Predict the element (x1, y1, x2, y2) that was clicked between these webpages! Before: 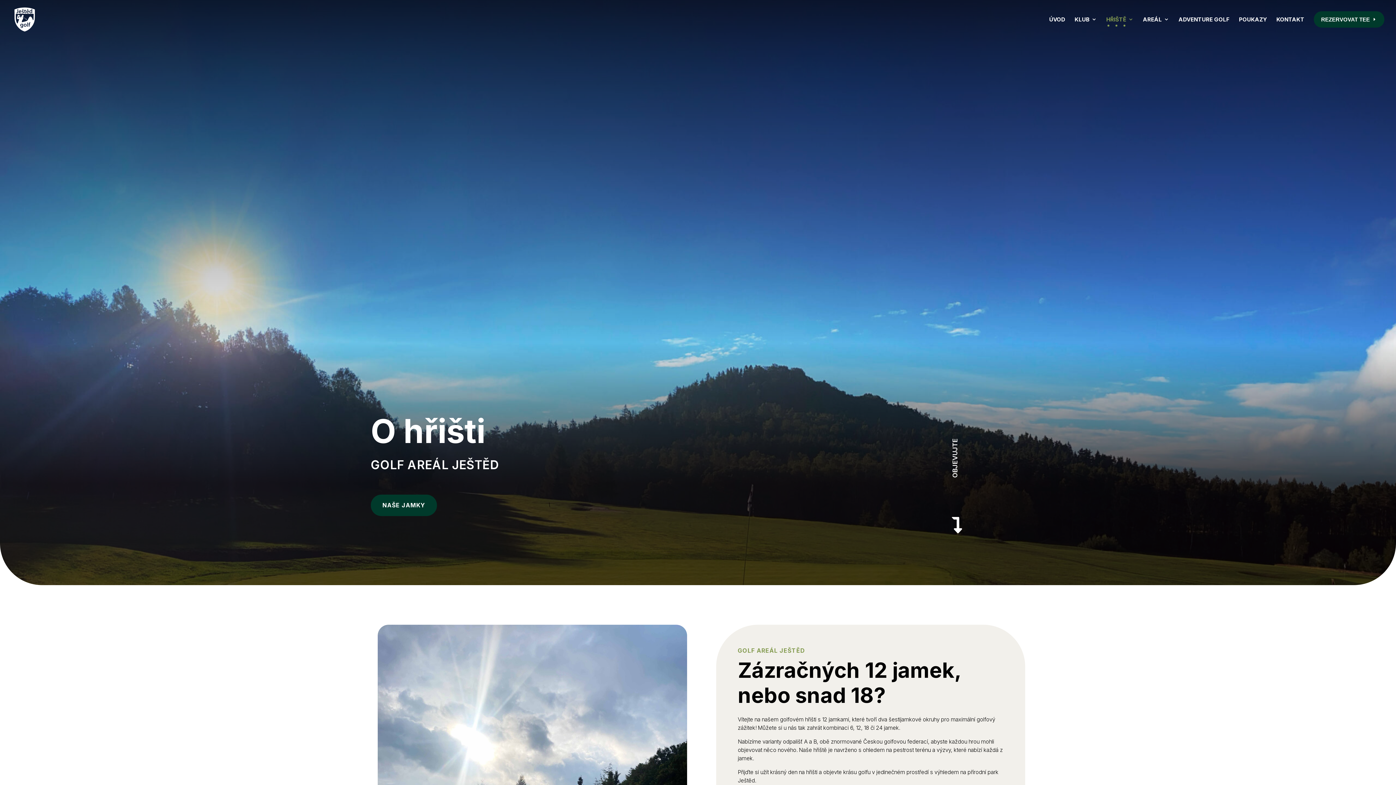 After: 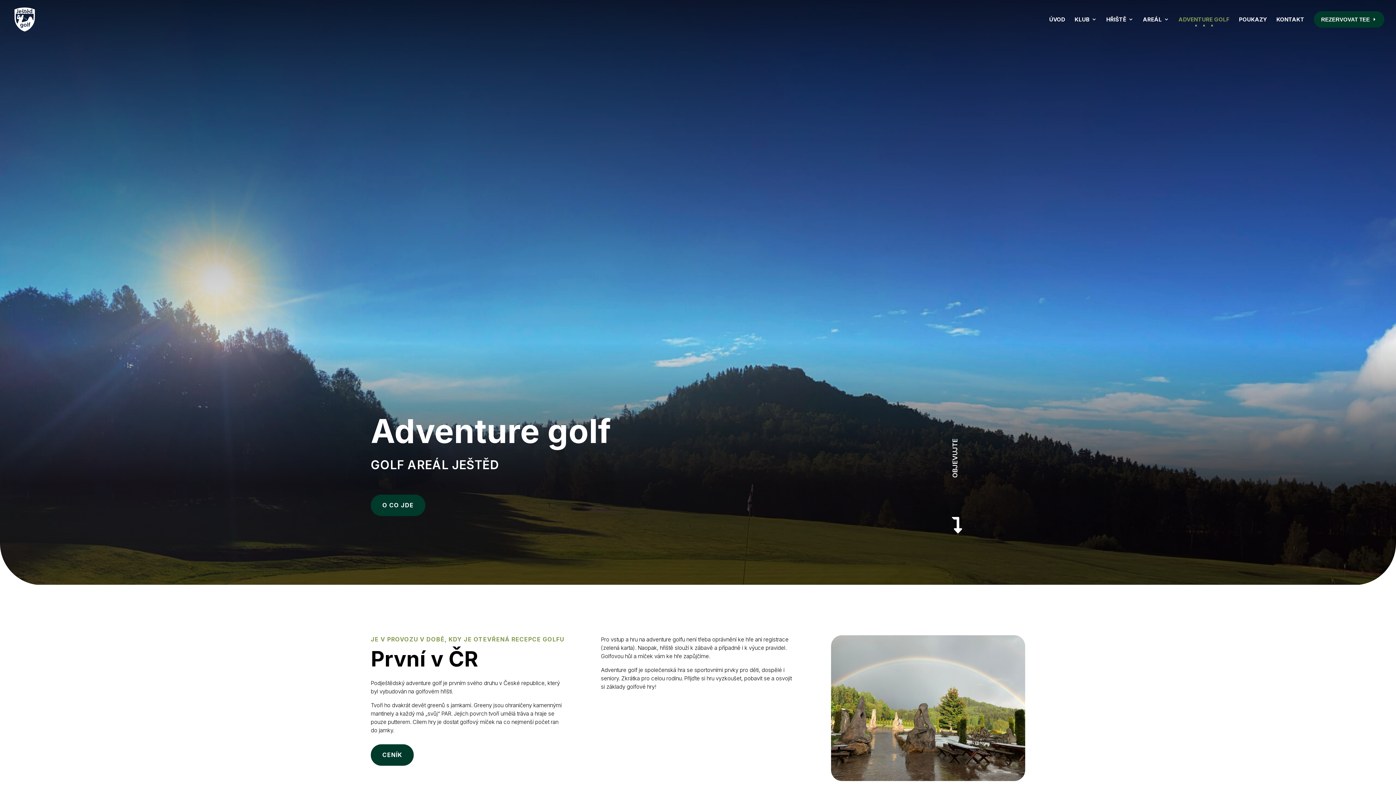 Action: label: ADVENTURE GOLF bbox: (1178, 14, 1229, 38)